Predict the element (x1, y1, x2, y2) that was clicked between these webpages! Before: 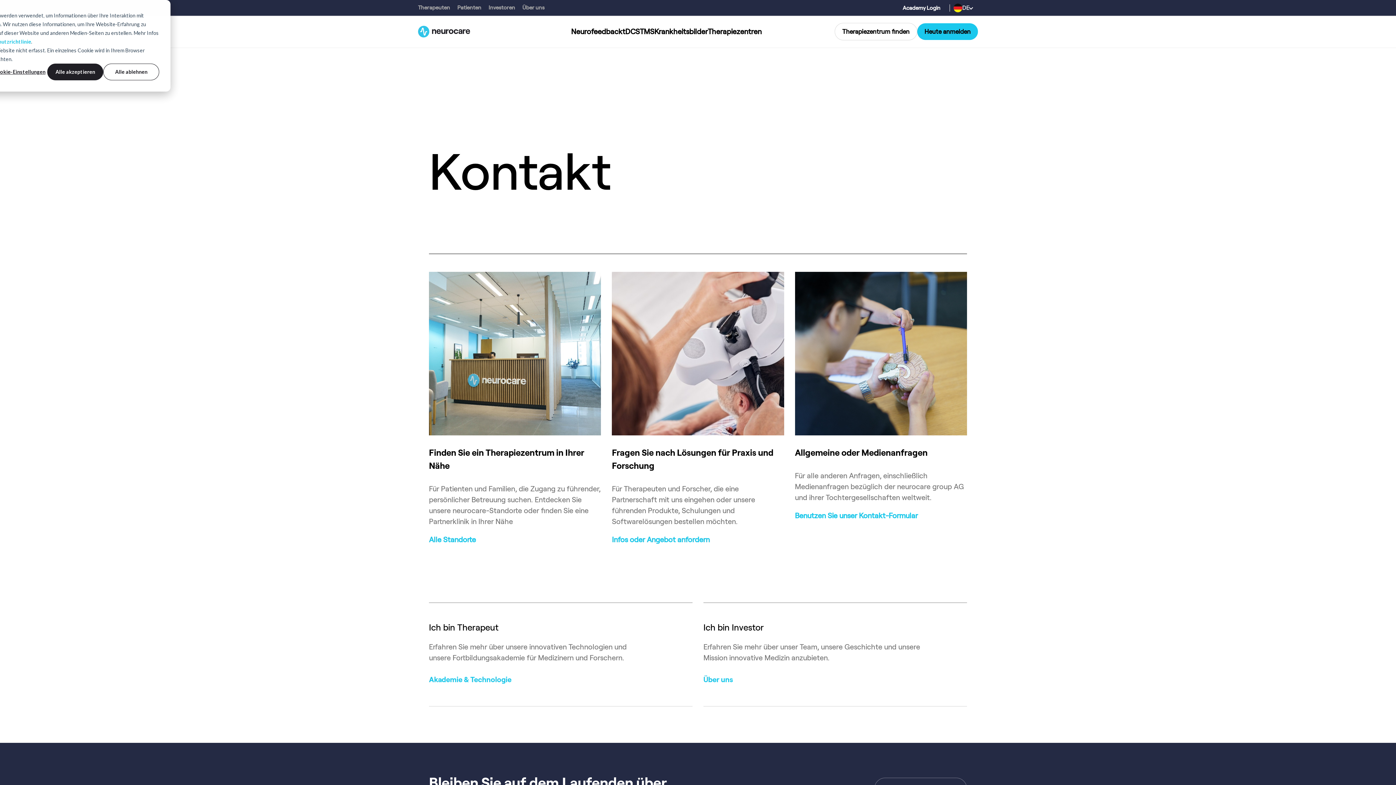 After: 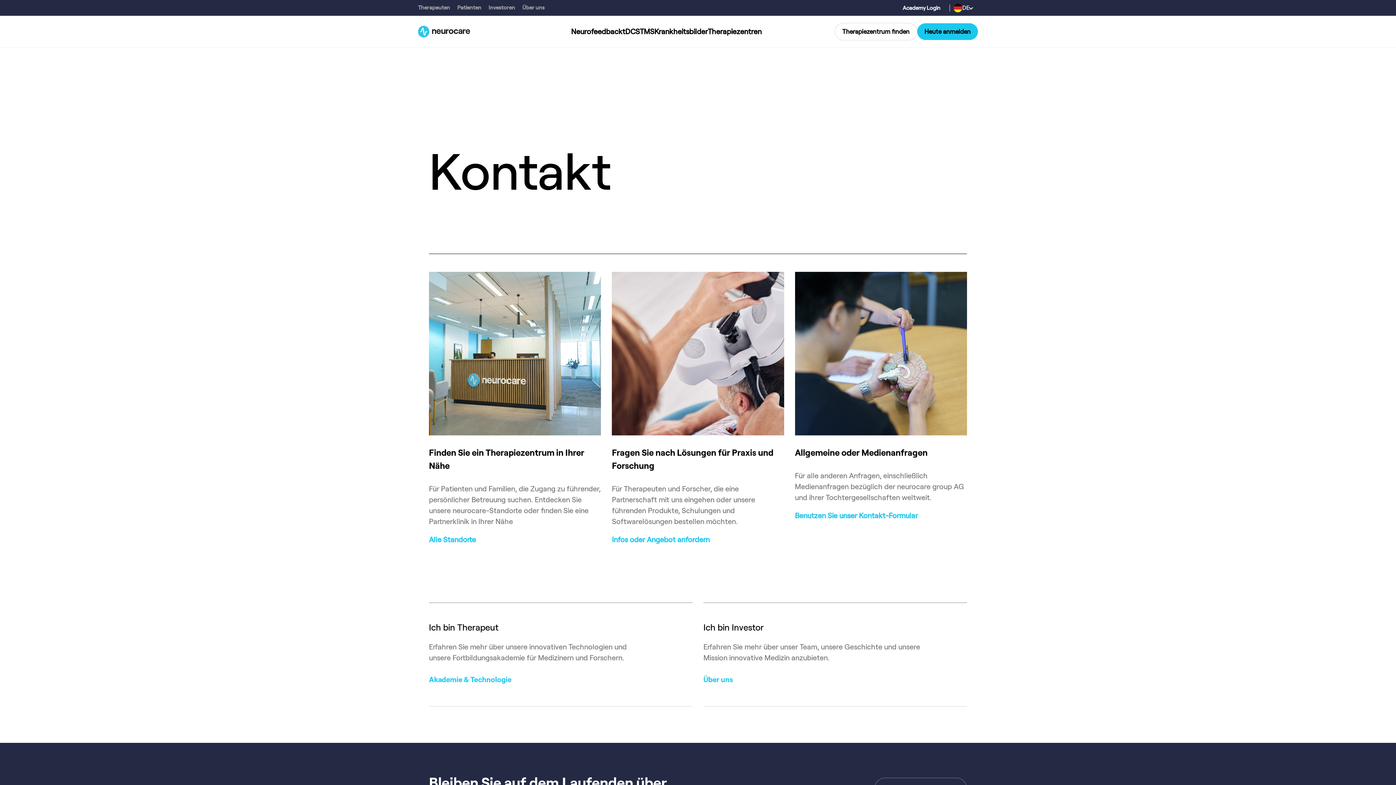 Action: bbox: (103, 63, 159, 80) label: Alle ablehnen